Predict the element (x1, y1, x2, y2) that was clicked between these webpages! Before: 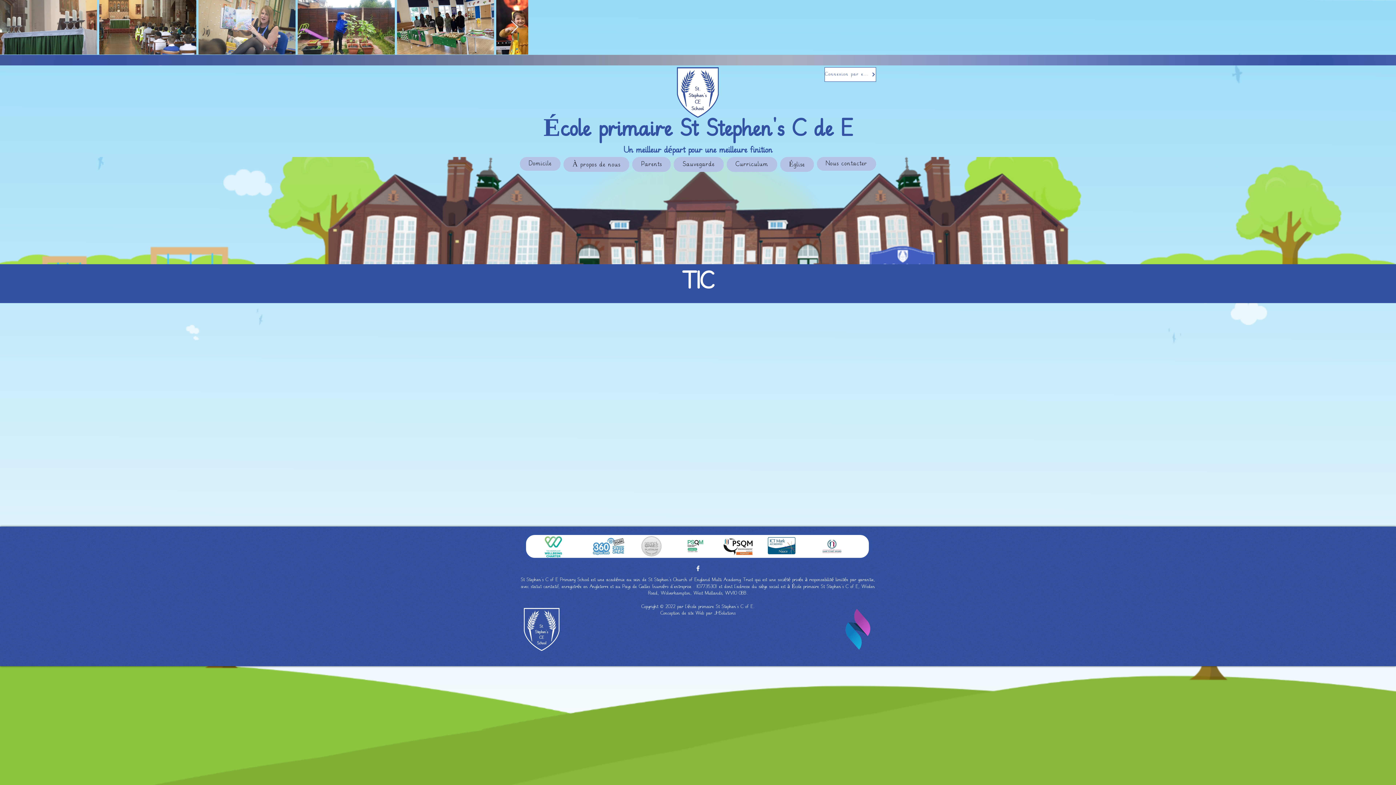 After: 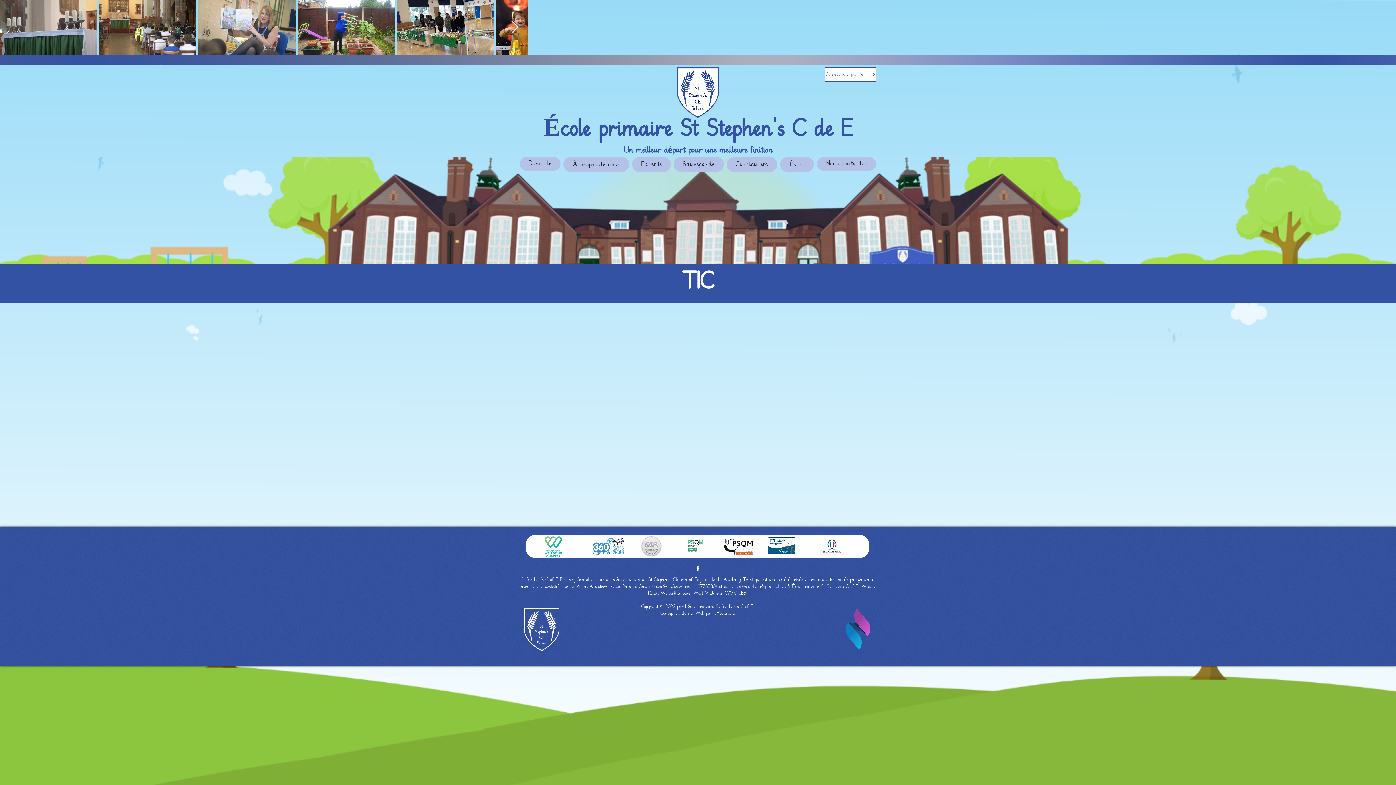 Action: label: JHSolutions bbox: (714, 610, 735, 616)